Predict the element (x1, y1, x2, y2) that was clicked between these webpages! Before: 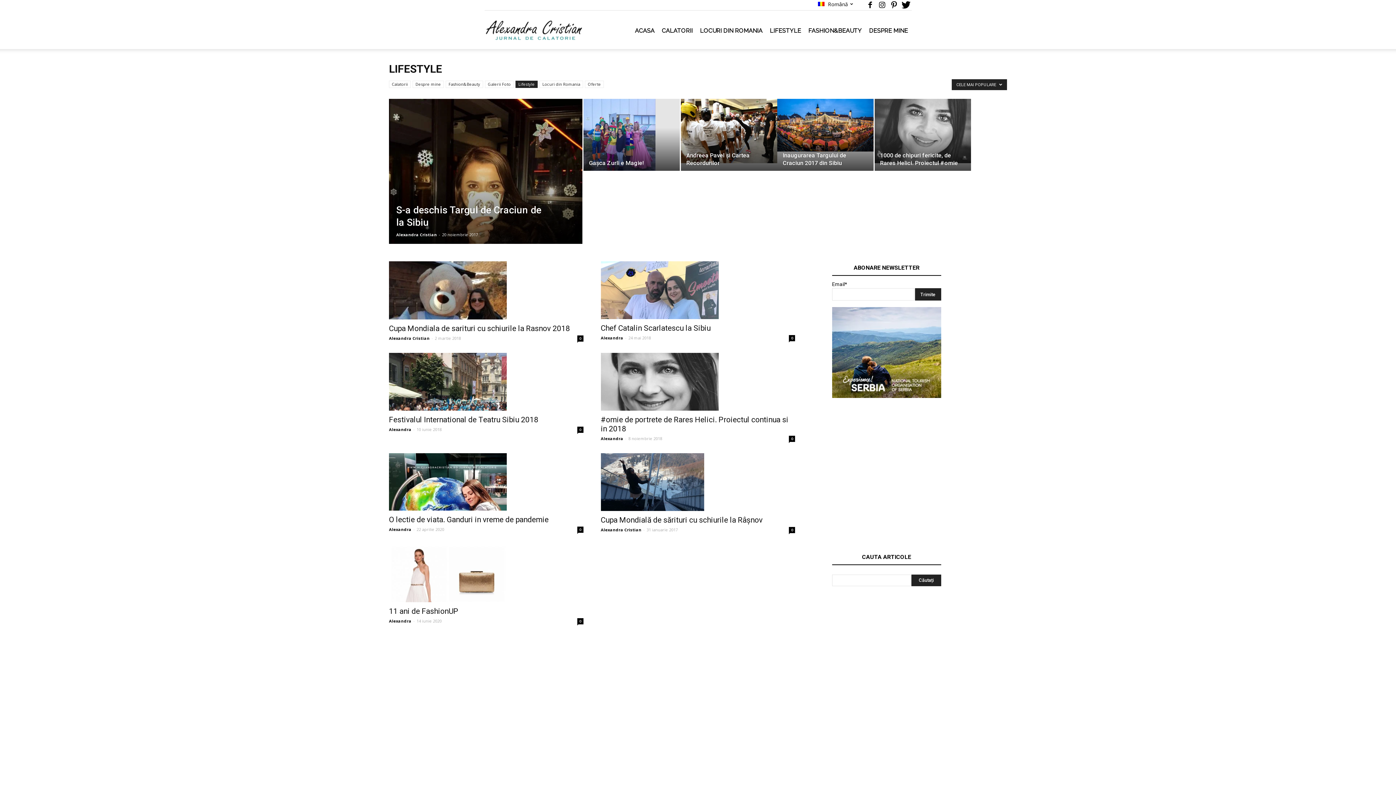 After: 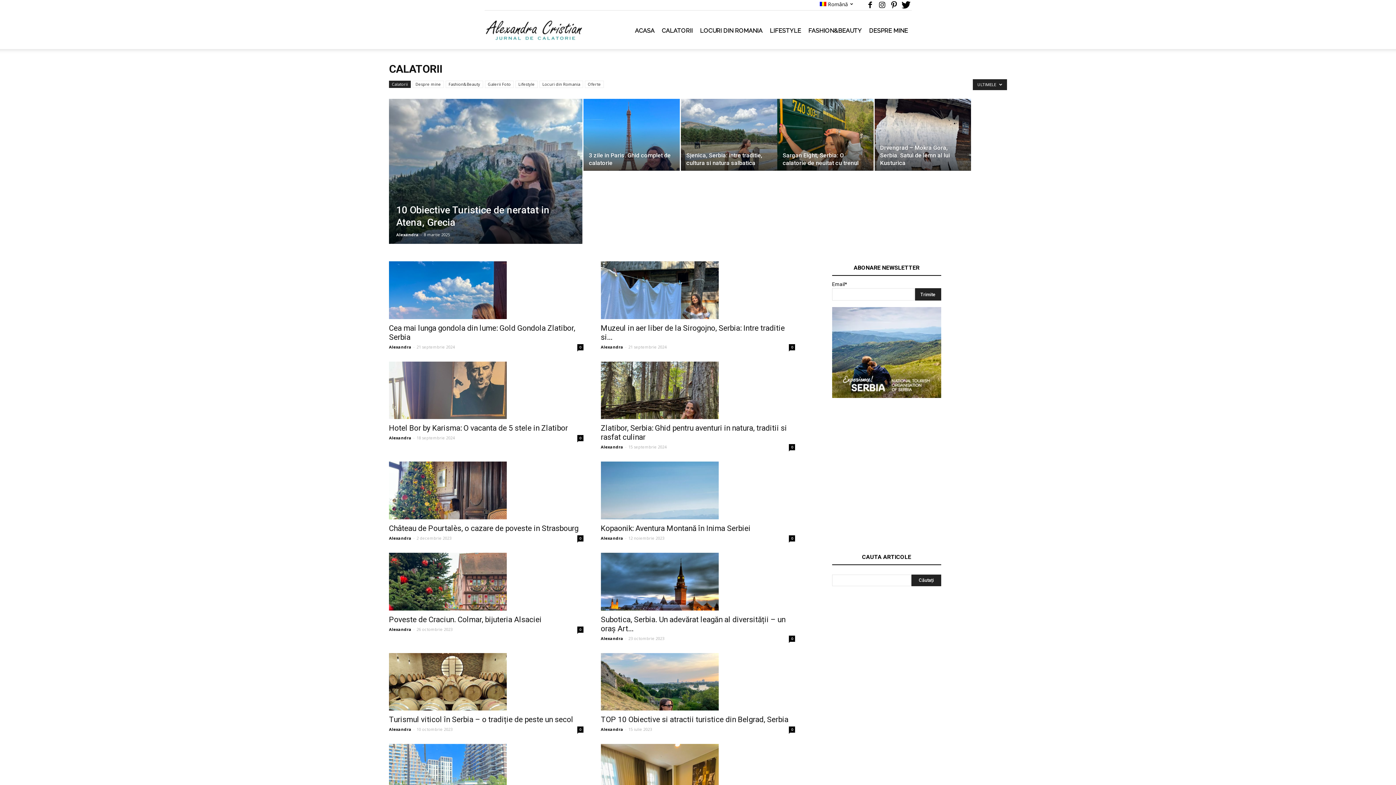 Action: label: Calatorii bbox: (389, 80, 410, 88)